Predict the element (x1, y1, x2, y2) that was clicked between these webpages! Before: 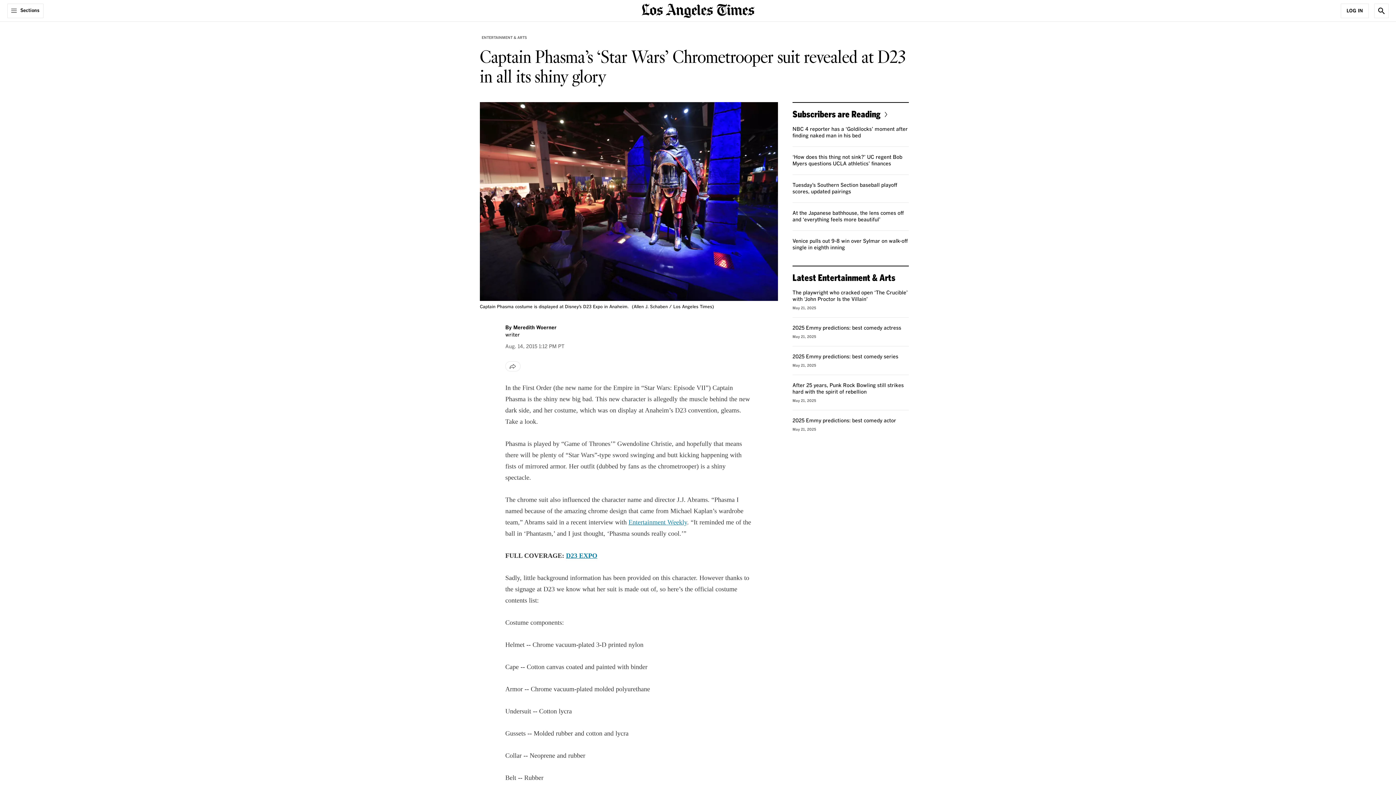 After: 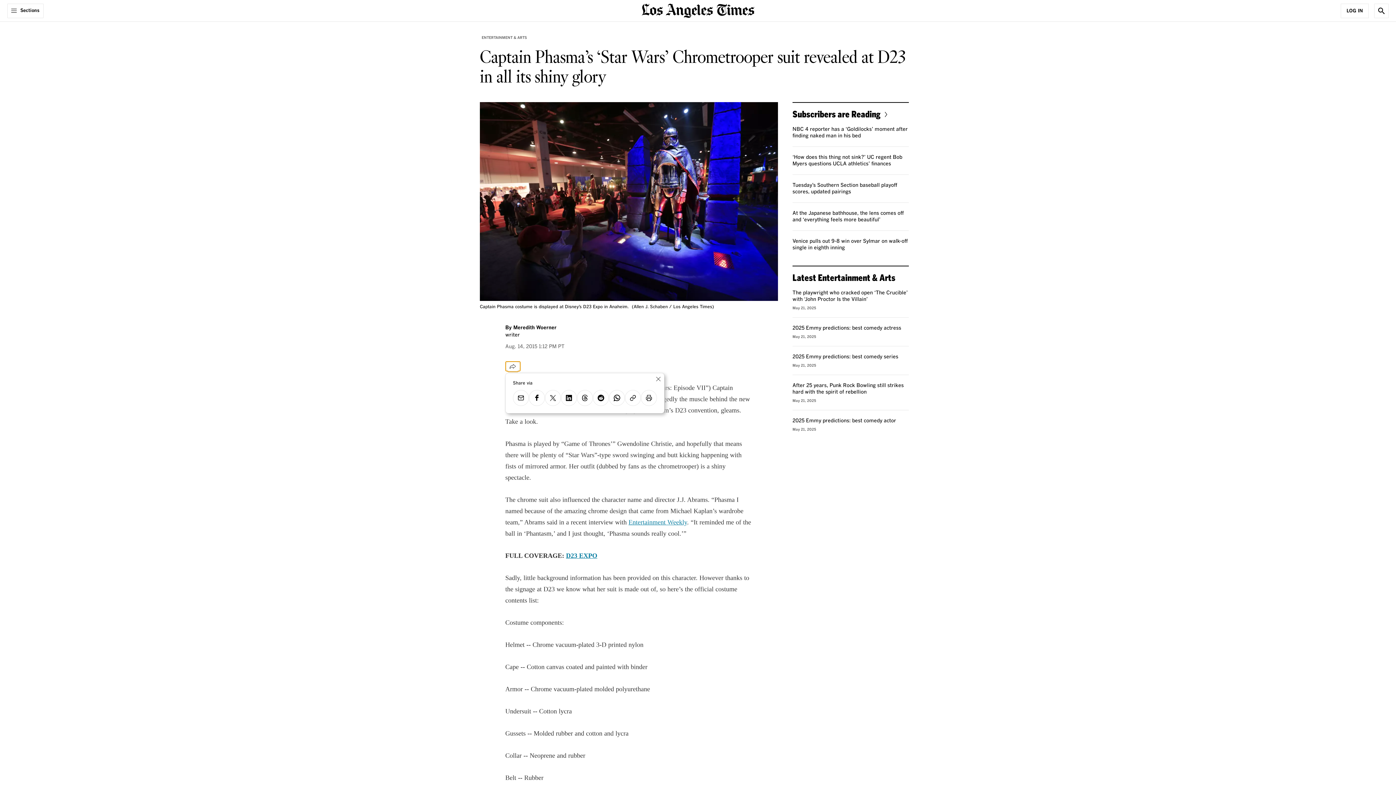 Action: label: Share bbox: (505, 361, 520, 371)